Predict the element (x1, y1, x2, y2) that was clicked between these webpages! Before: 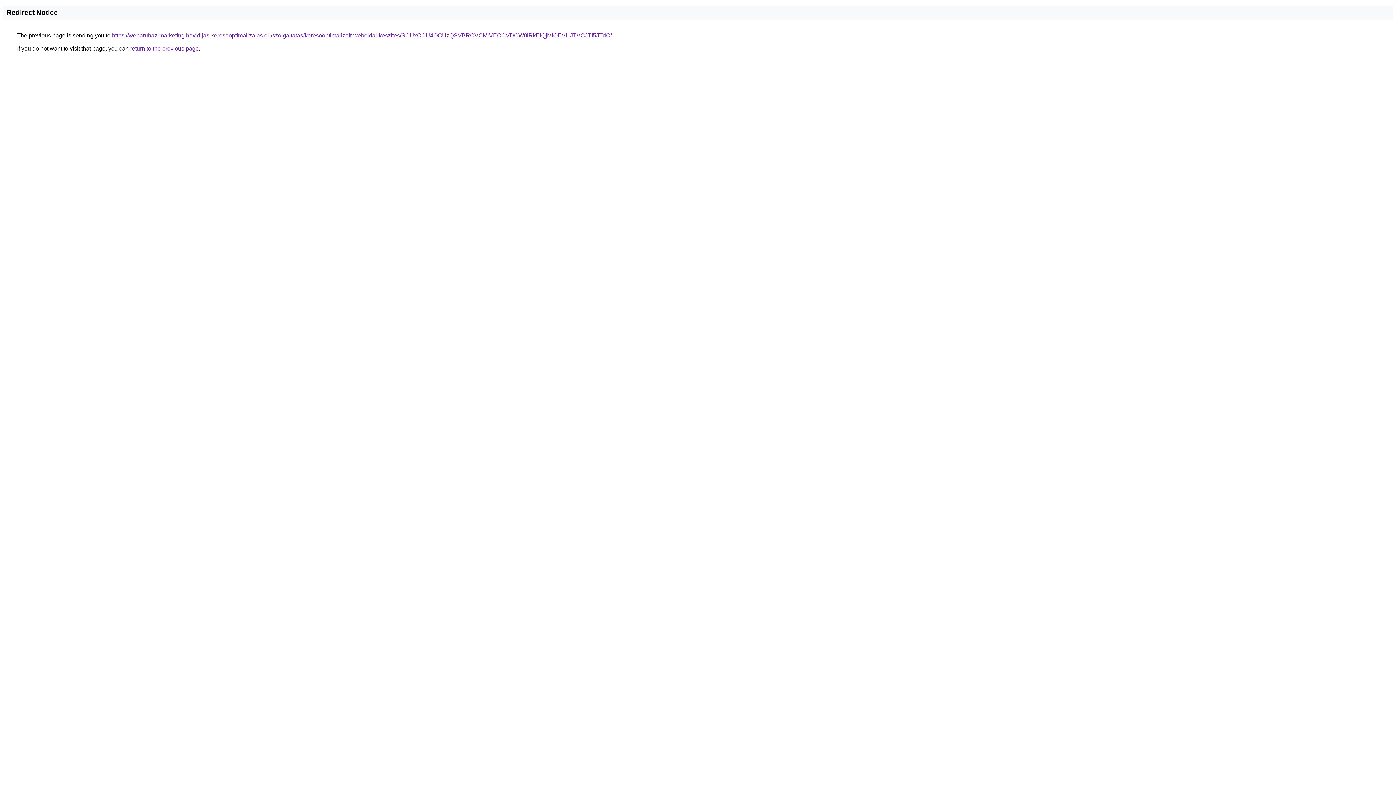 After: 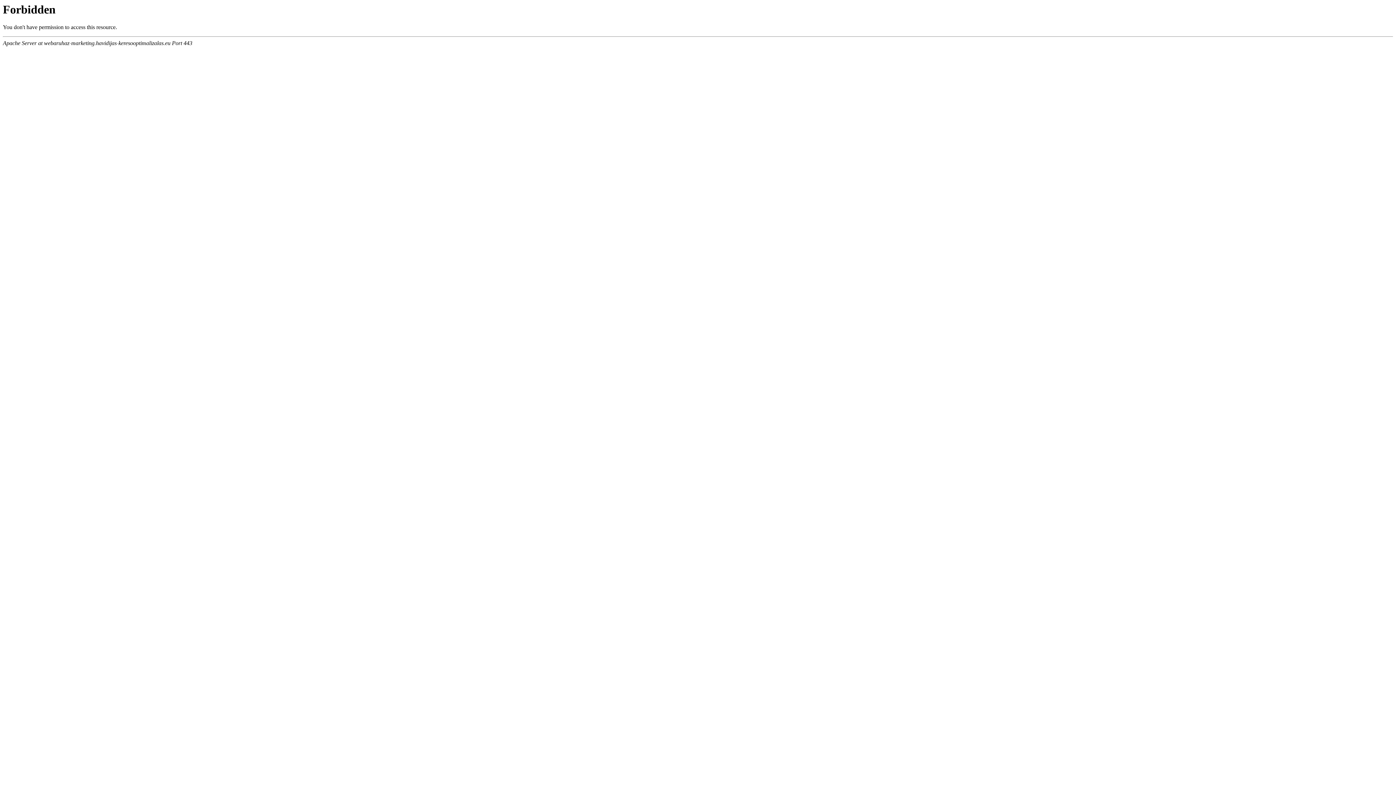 Action: label: https://webaruhaz-marketing.havidijas-keresooptimalizalas.eu/szolgaltatas/keresooptimalizalt-weboldal-keszites/SCUxOCU4OCUzQSVBRCVCMiVEOCVDOW0lRkElQjMlOEVHJTVCJTI5JTdC/ bbox: (112, 32, 612, 38)